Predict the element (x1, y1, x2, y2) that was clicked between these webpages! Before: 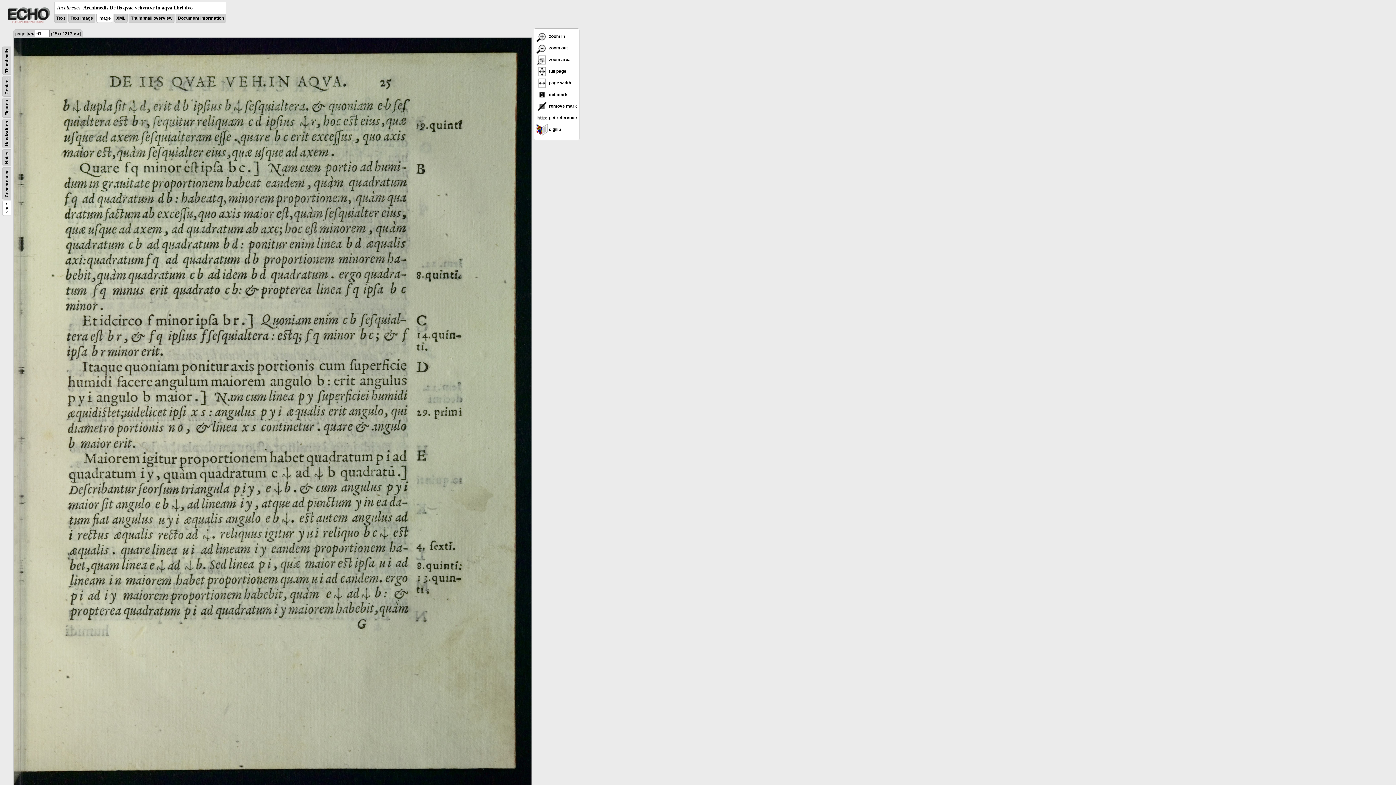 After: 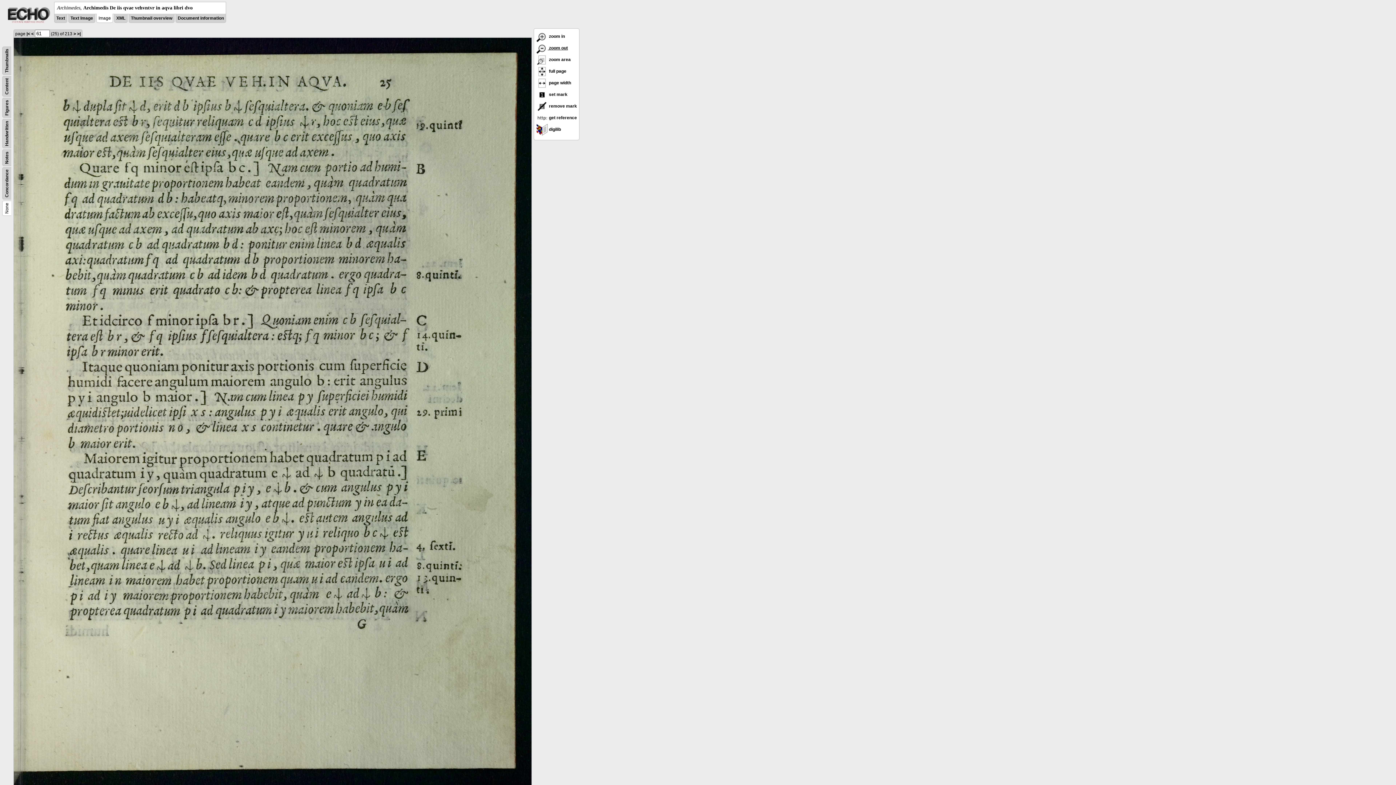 Action: bbox: (536, 45, 568, 50) label:  zoom out